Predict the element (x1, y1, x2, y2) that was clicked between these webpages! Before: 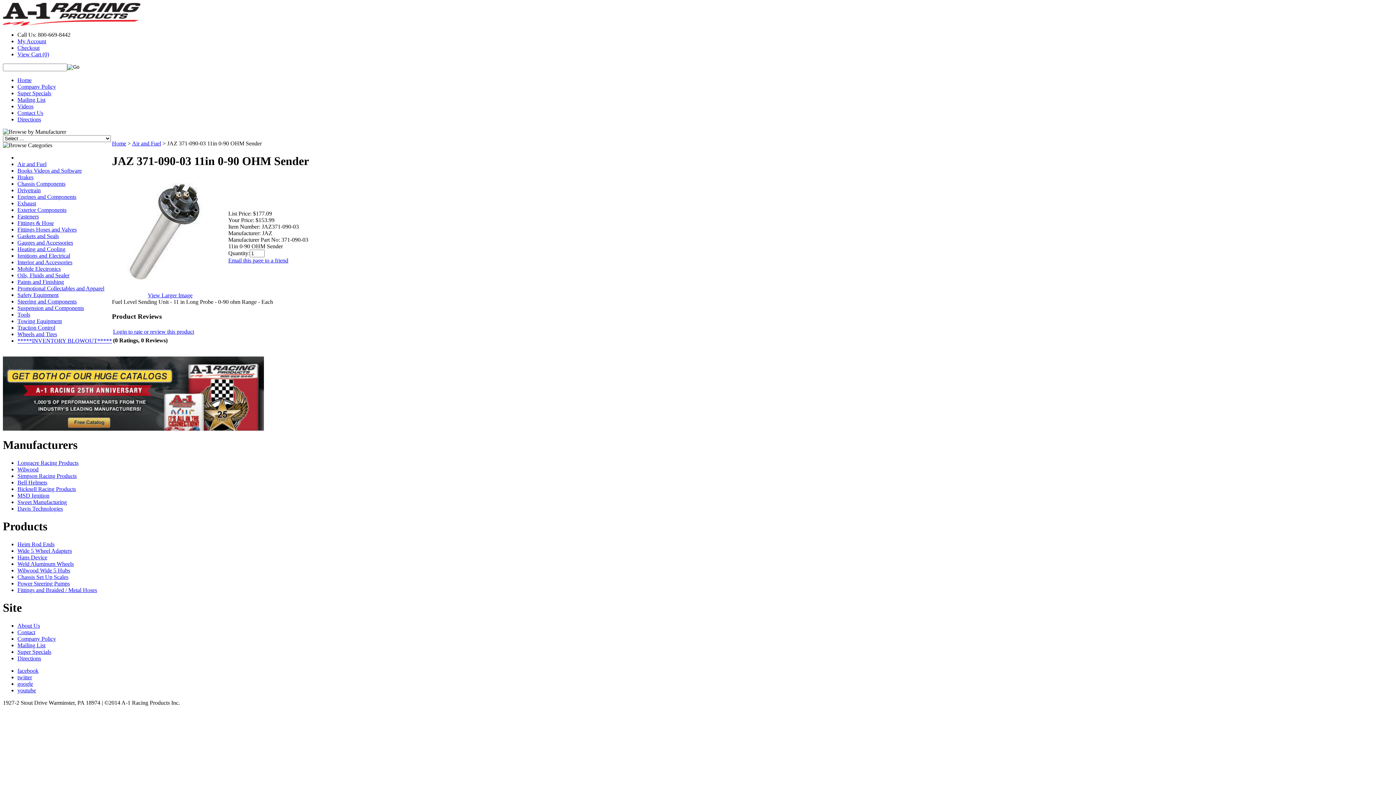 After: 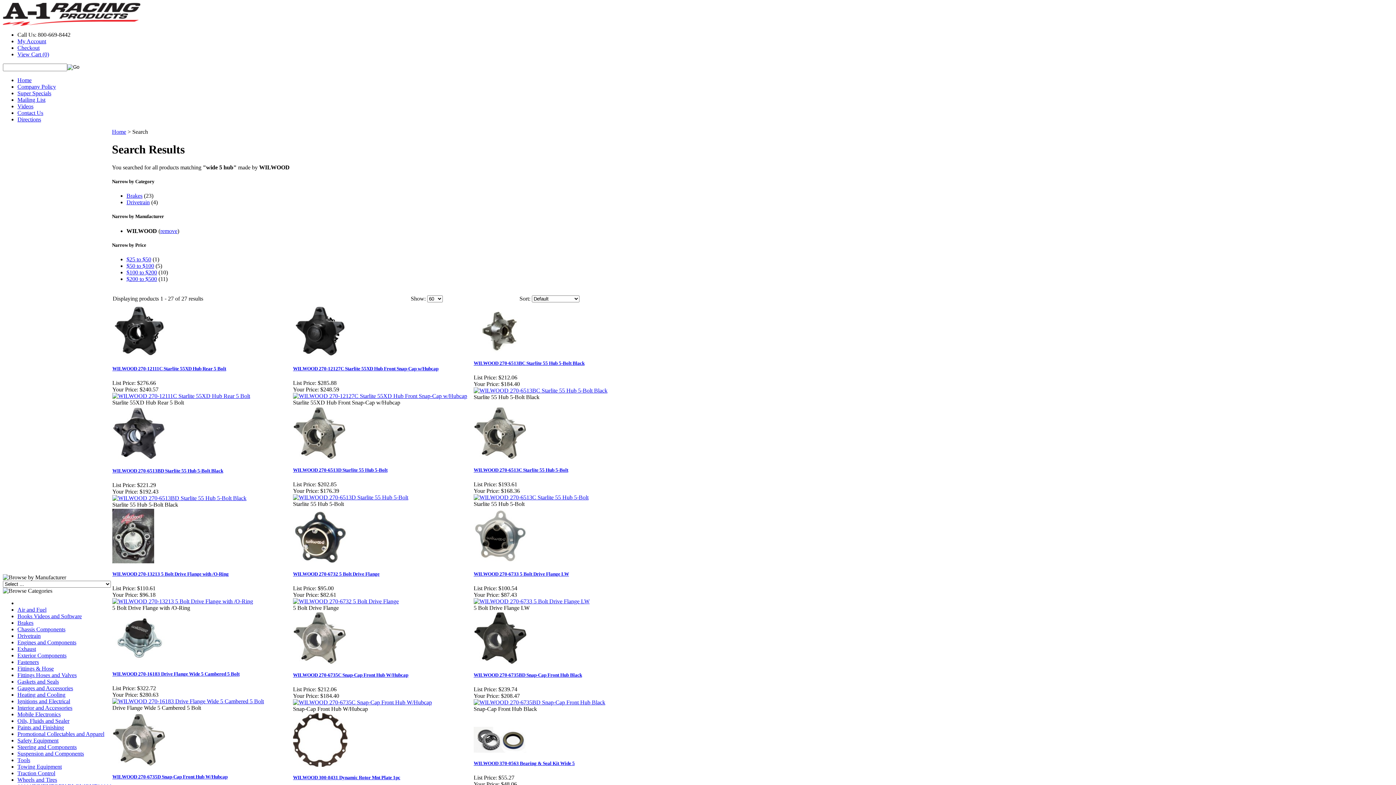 Action: bbox: (17, 567, 70, 573) label: Wilwood Wide 5 Hubs